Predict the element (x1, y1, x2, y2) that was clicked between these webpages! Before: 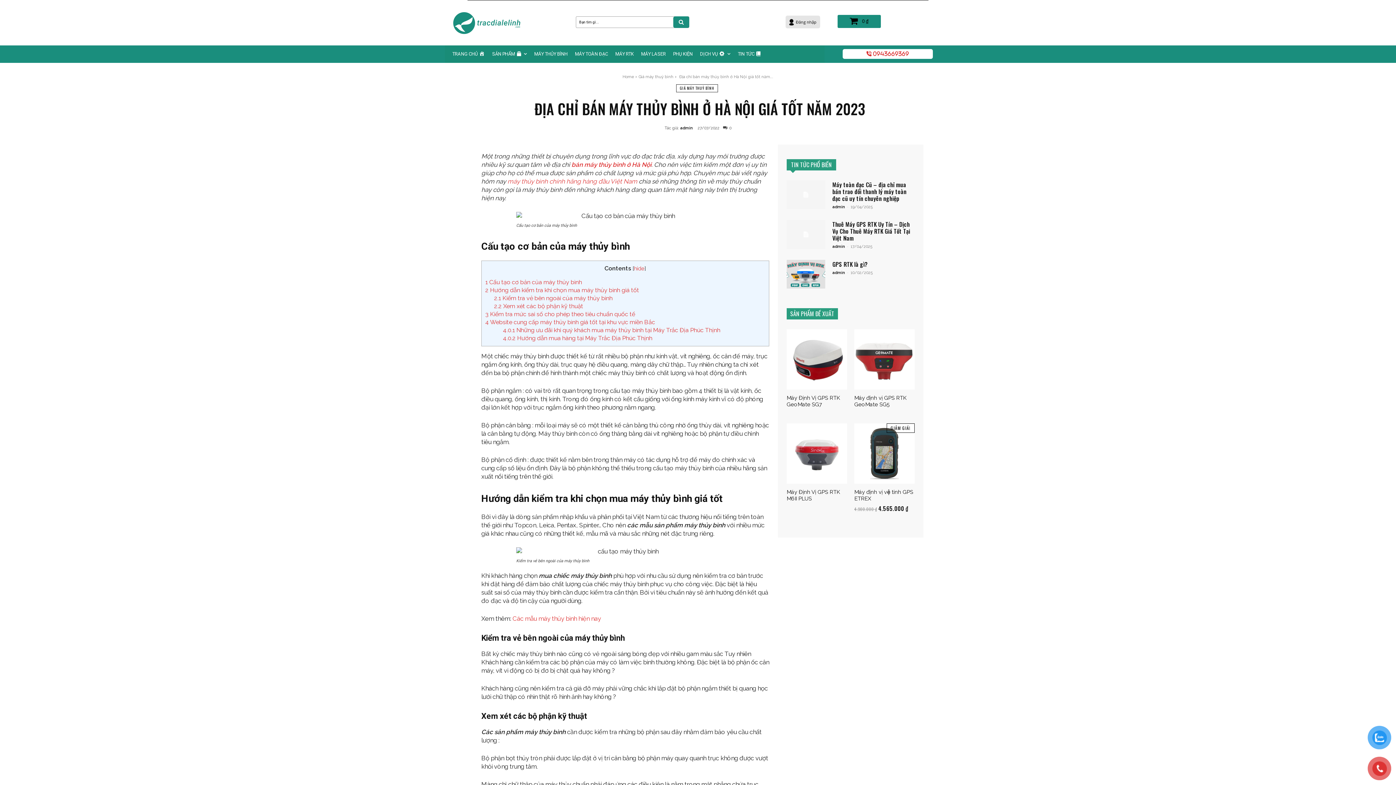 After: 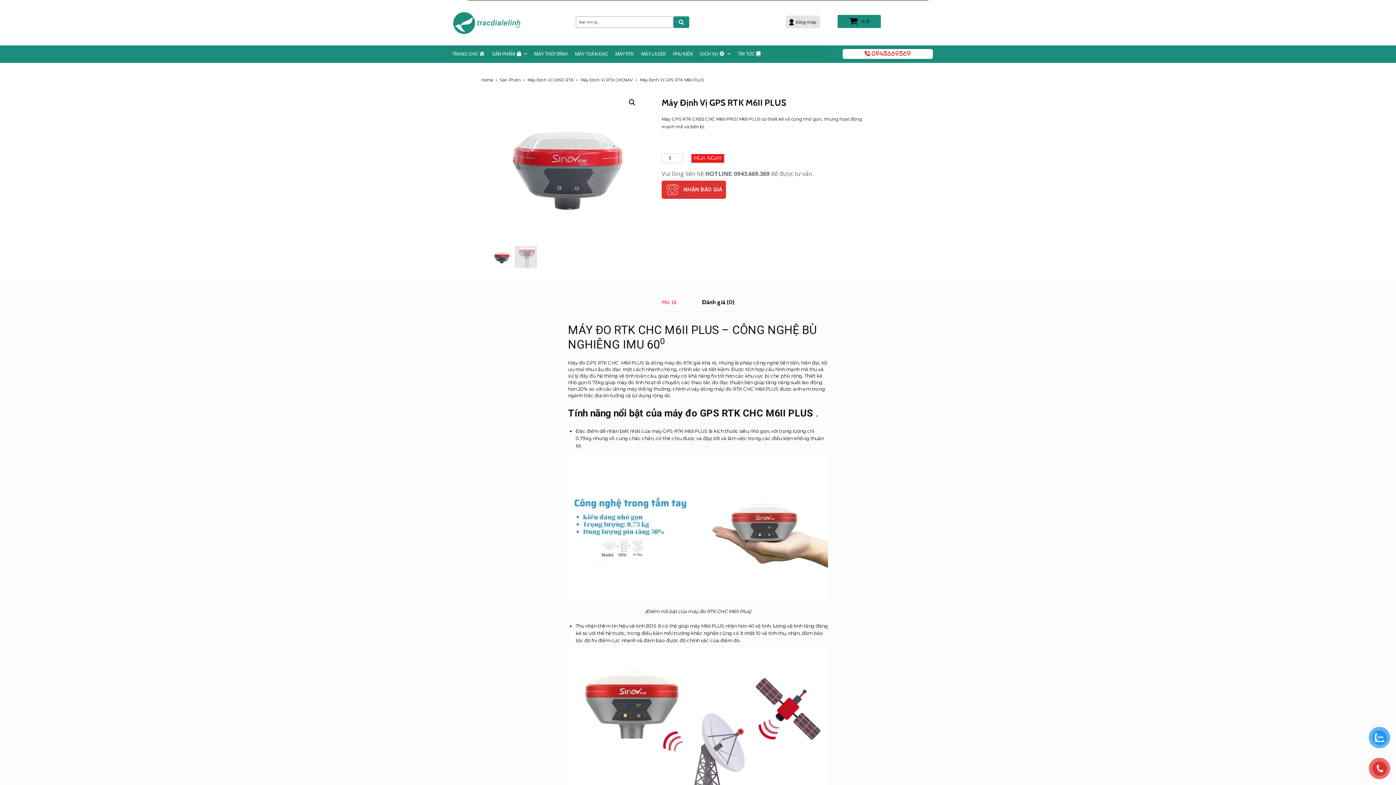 Action: bbox: (786, 488, 840, 502) label: Máy Định Vị GPS RTK M6II PLUS